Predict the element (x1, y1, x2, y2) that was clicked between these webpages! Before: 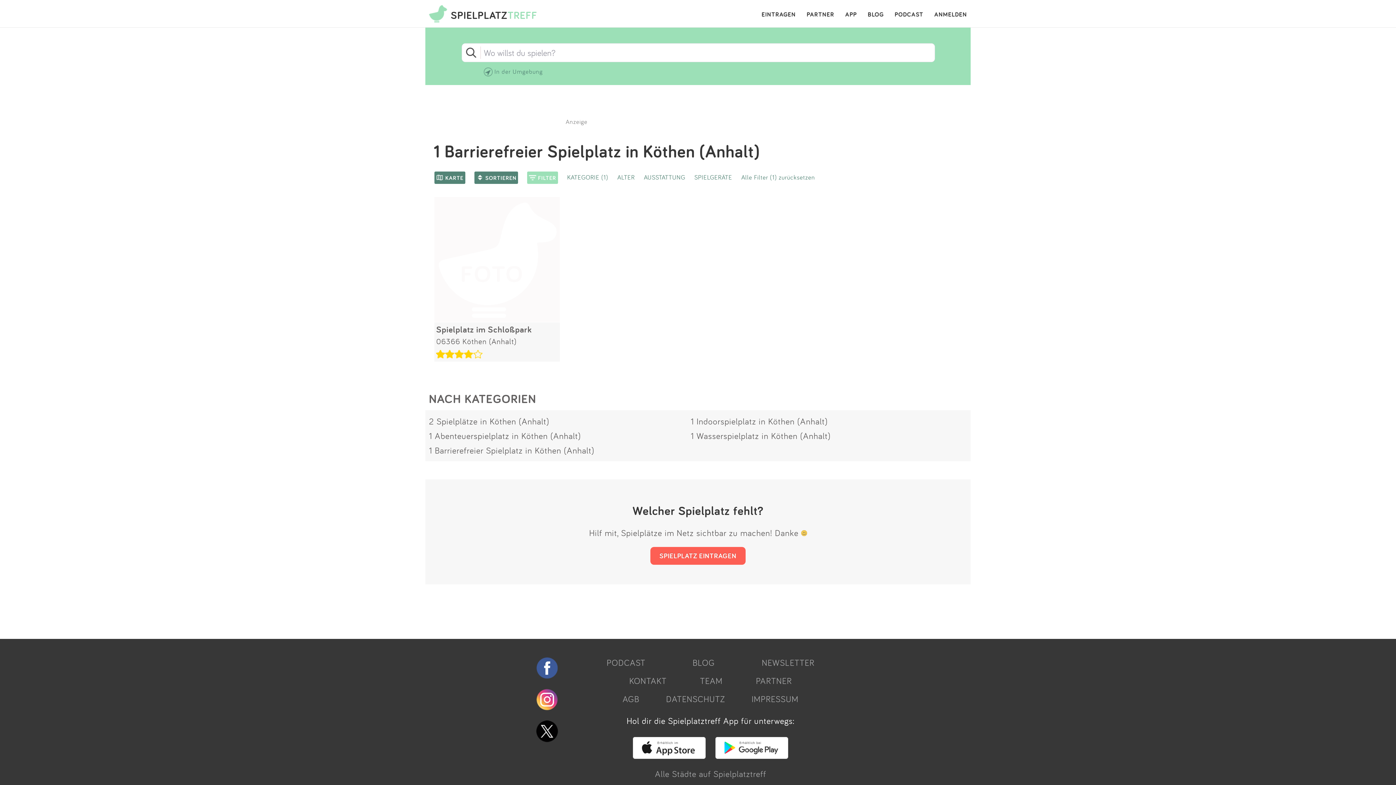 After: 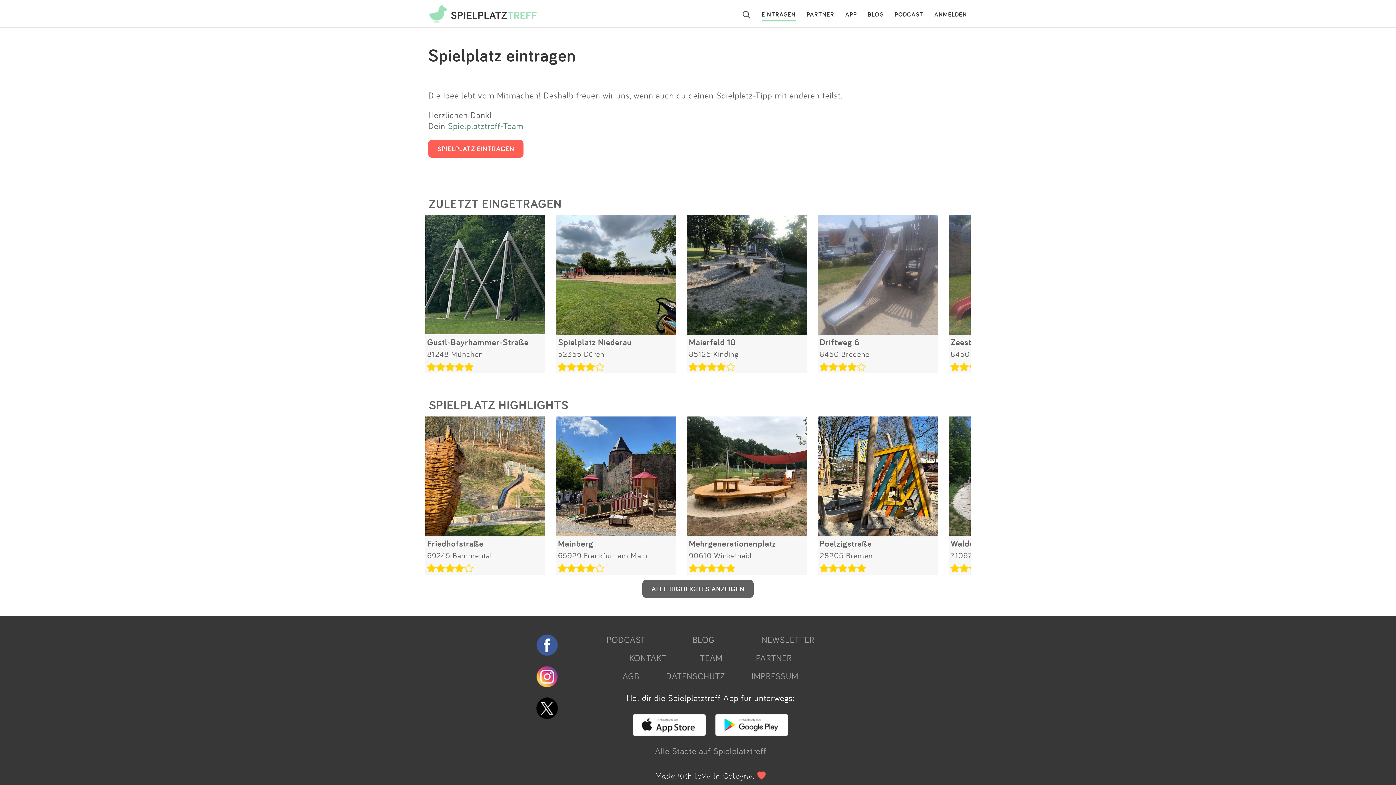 Action: bbox: (761, 7, 796, 21) label: EINTRAGEN